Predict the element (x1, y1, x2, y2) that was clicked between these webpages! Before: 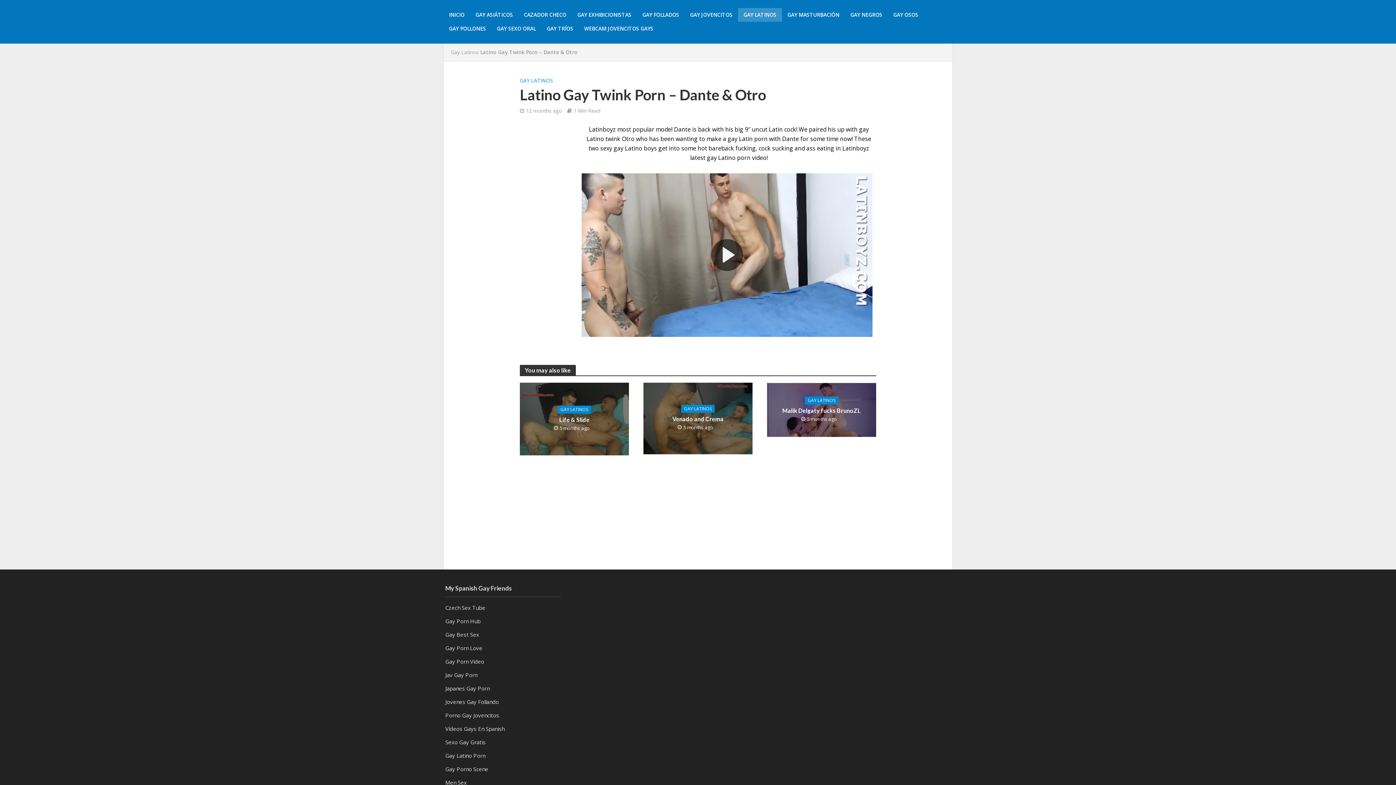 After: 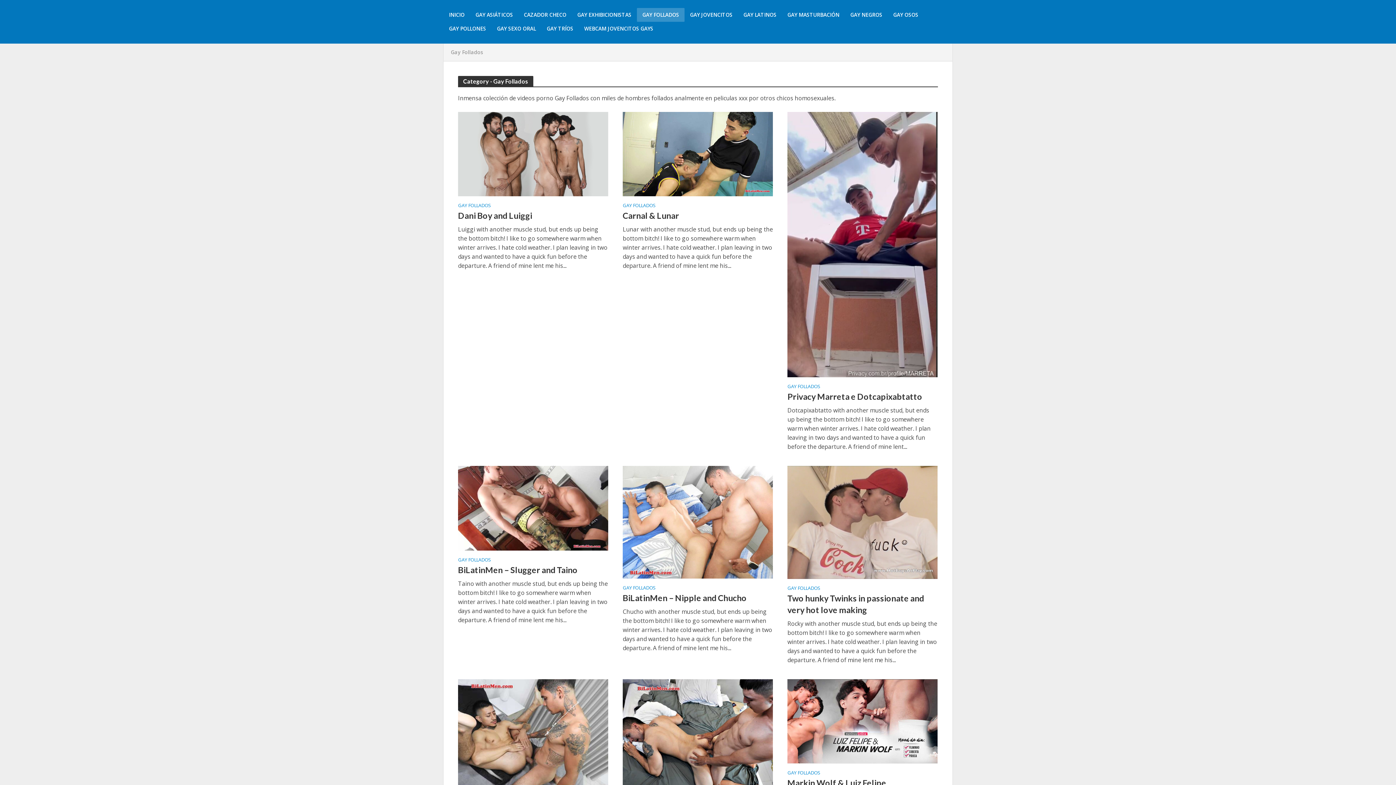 Action: bbox: (637, 8, 684, 21) label: GAY FOLLADOS